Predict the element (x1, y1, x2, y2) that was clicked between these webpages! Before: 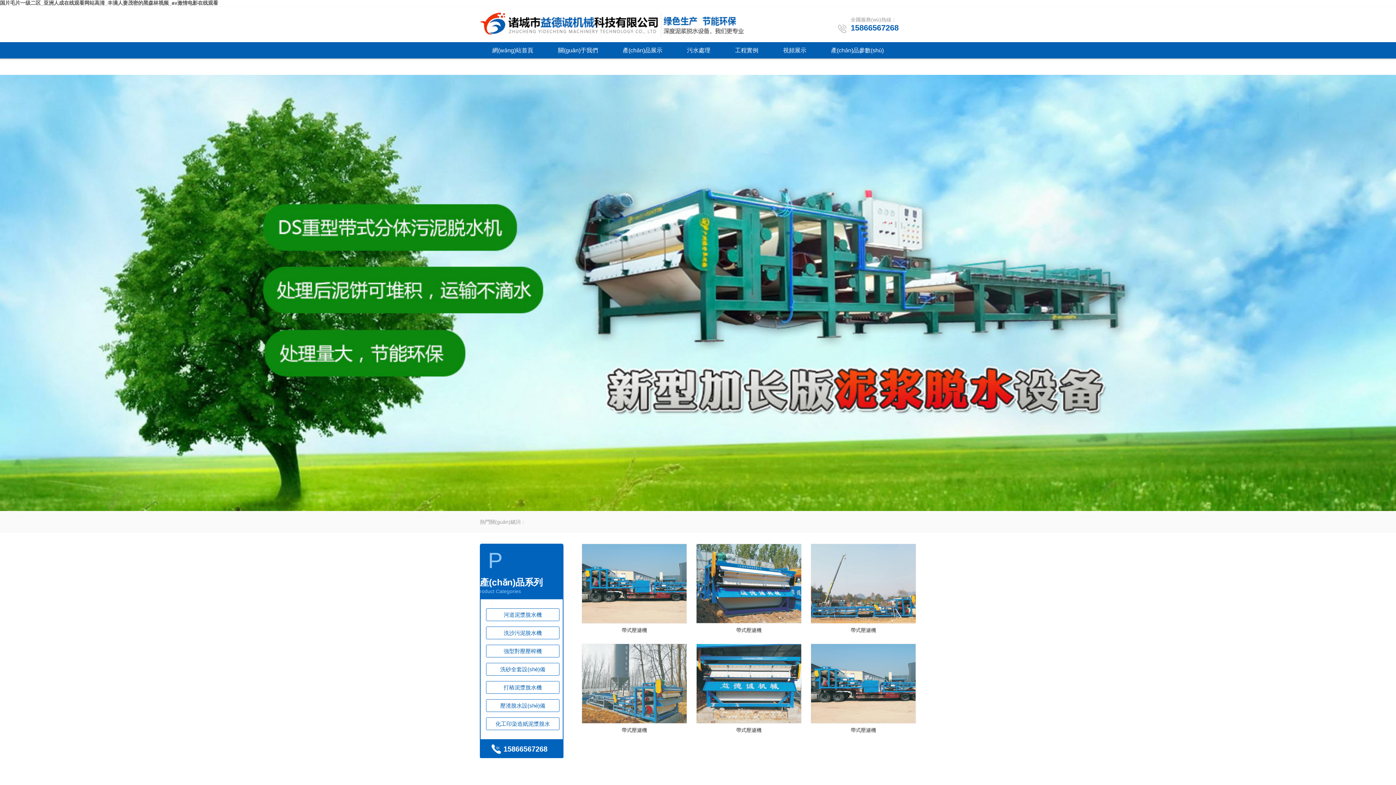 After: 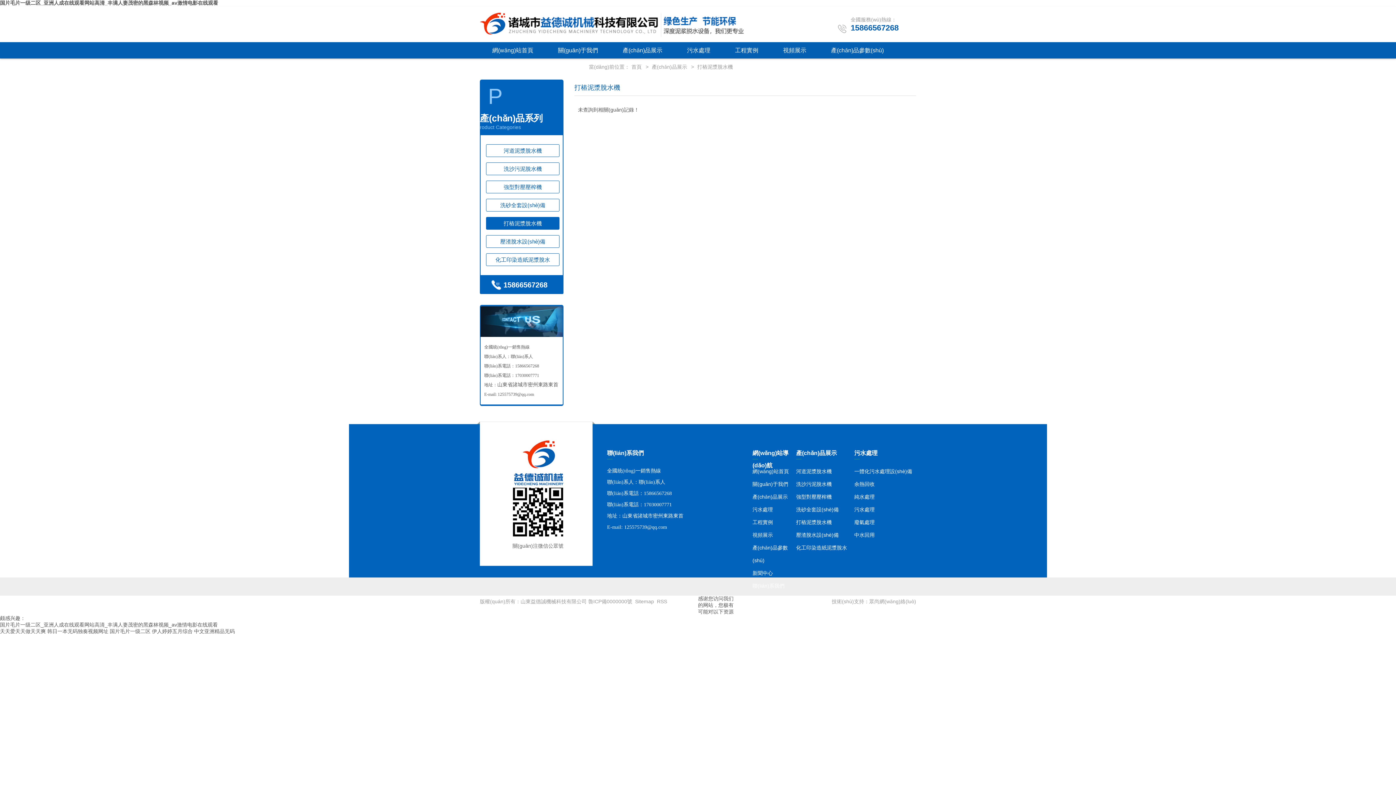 Action: bbox: (486, 681, 559, 694) label: 打樁泥漿脫水機